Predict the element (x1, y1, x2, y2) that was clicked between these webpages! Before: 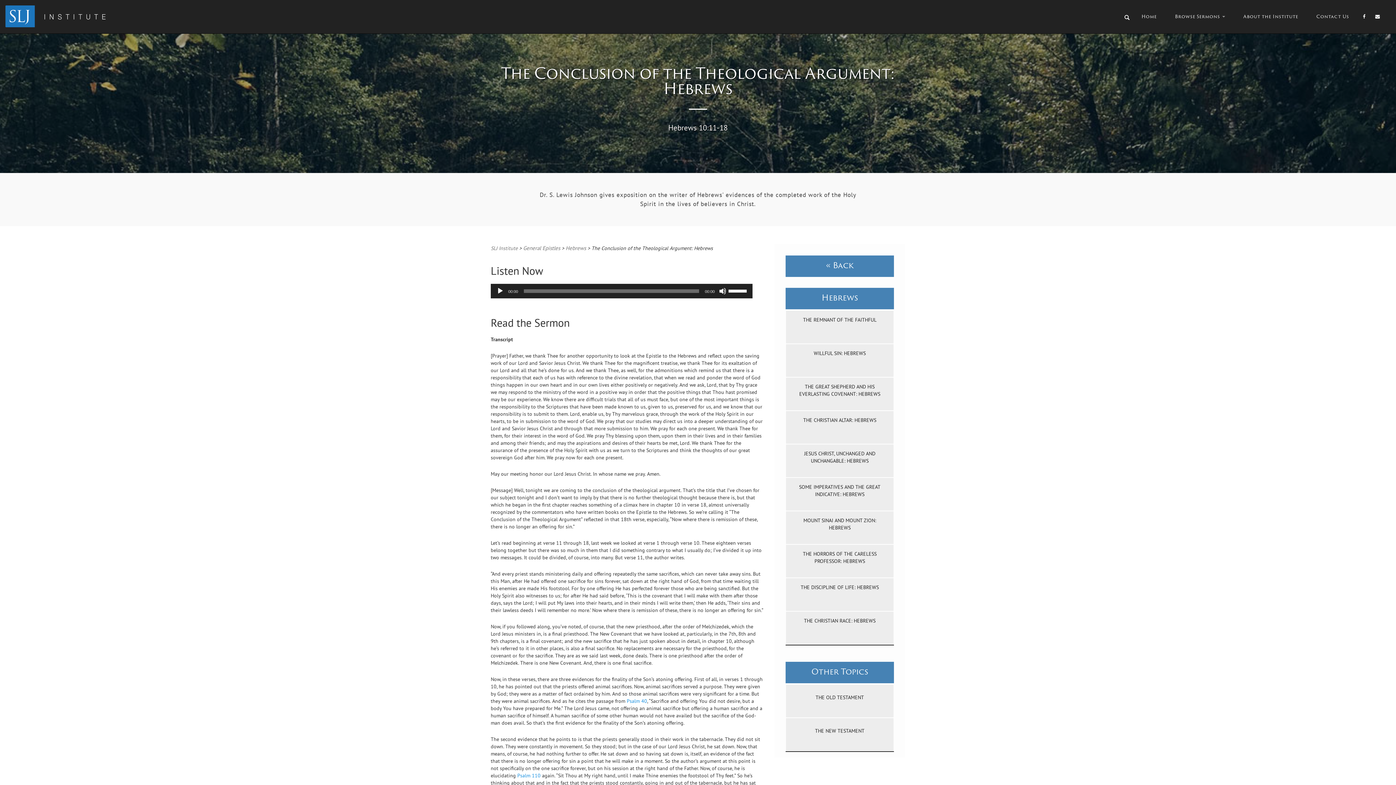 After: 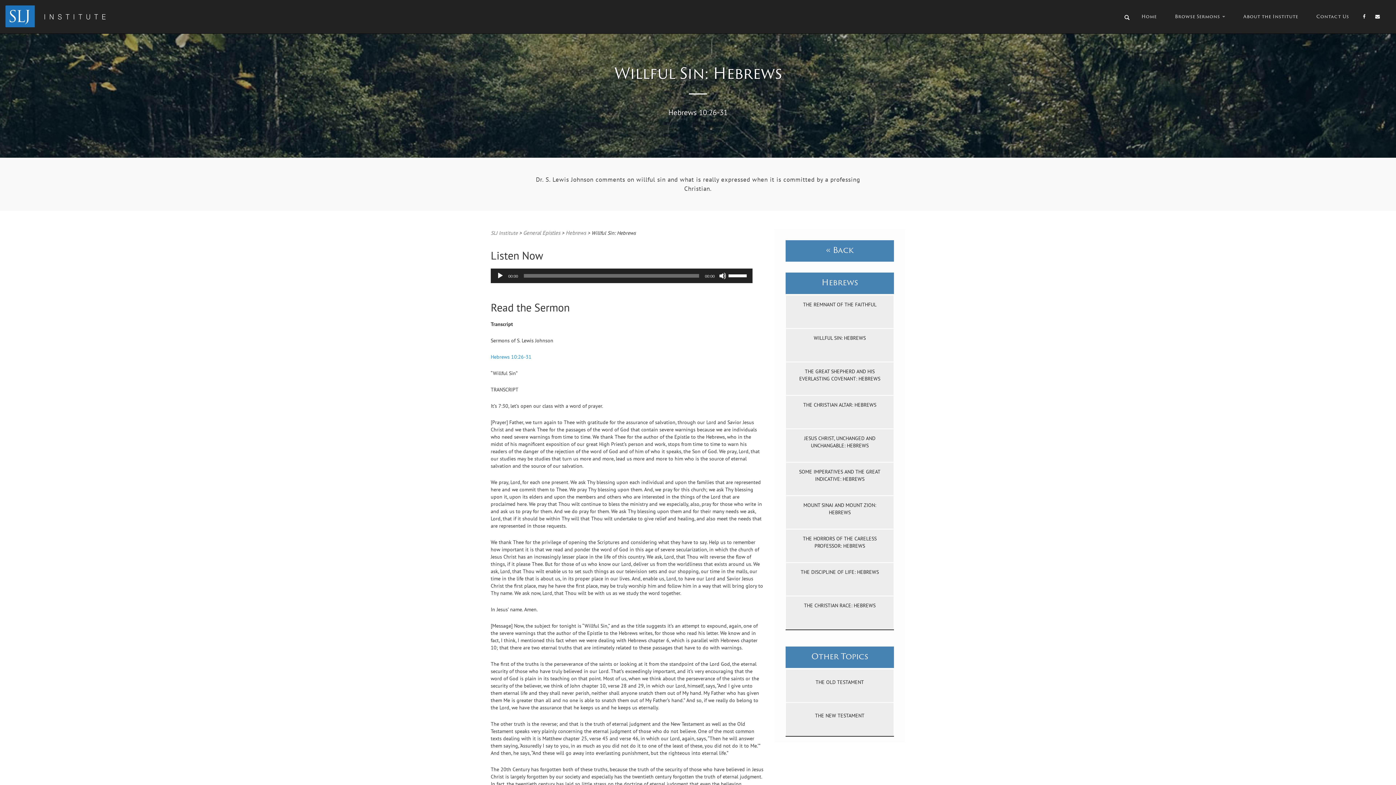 Action: label: WILLFUL SIN: HEBREWS bbox: (791, 344, 888, 362)